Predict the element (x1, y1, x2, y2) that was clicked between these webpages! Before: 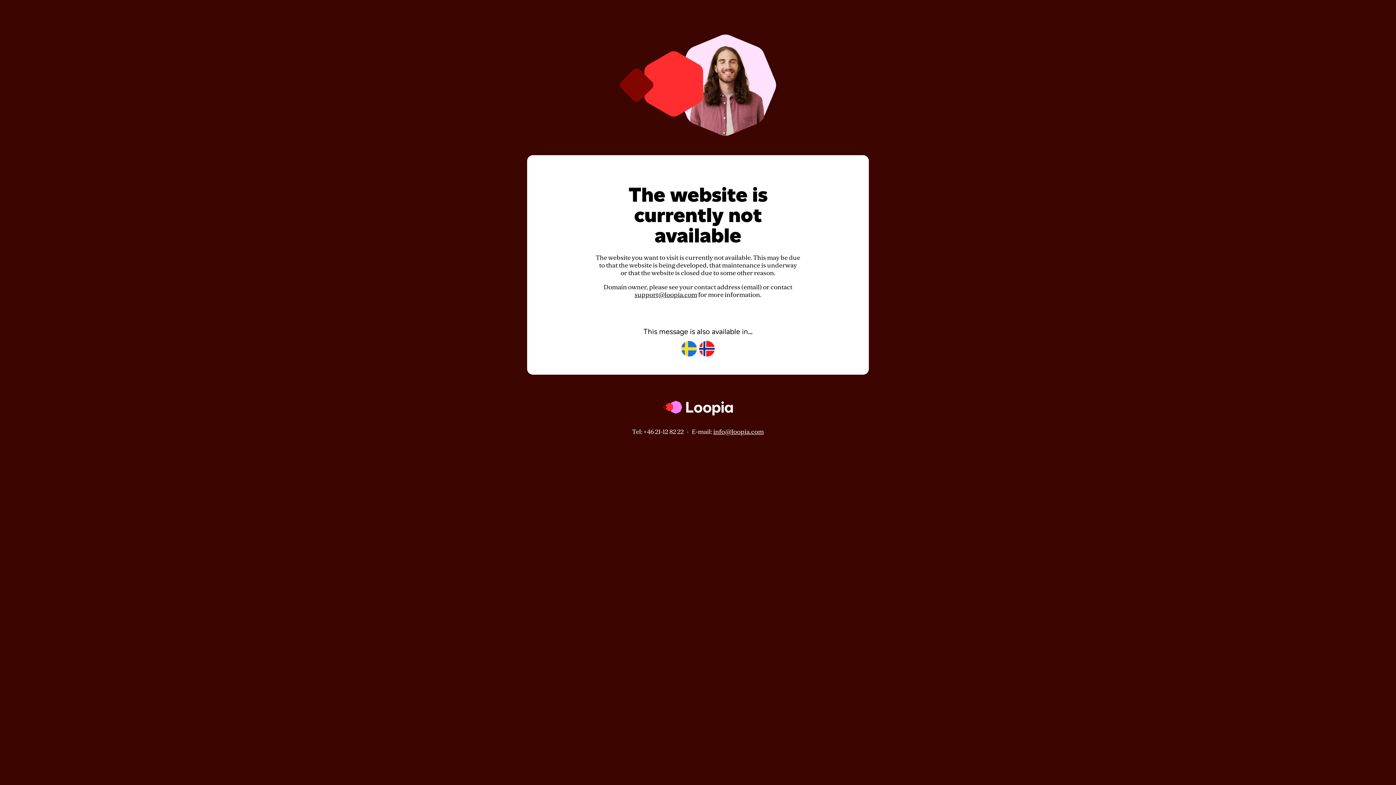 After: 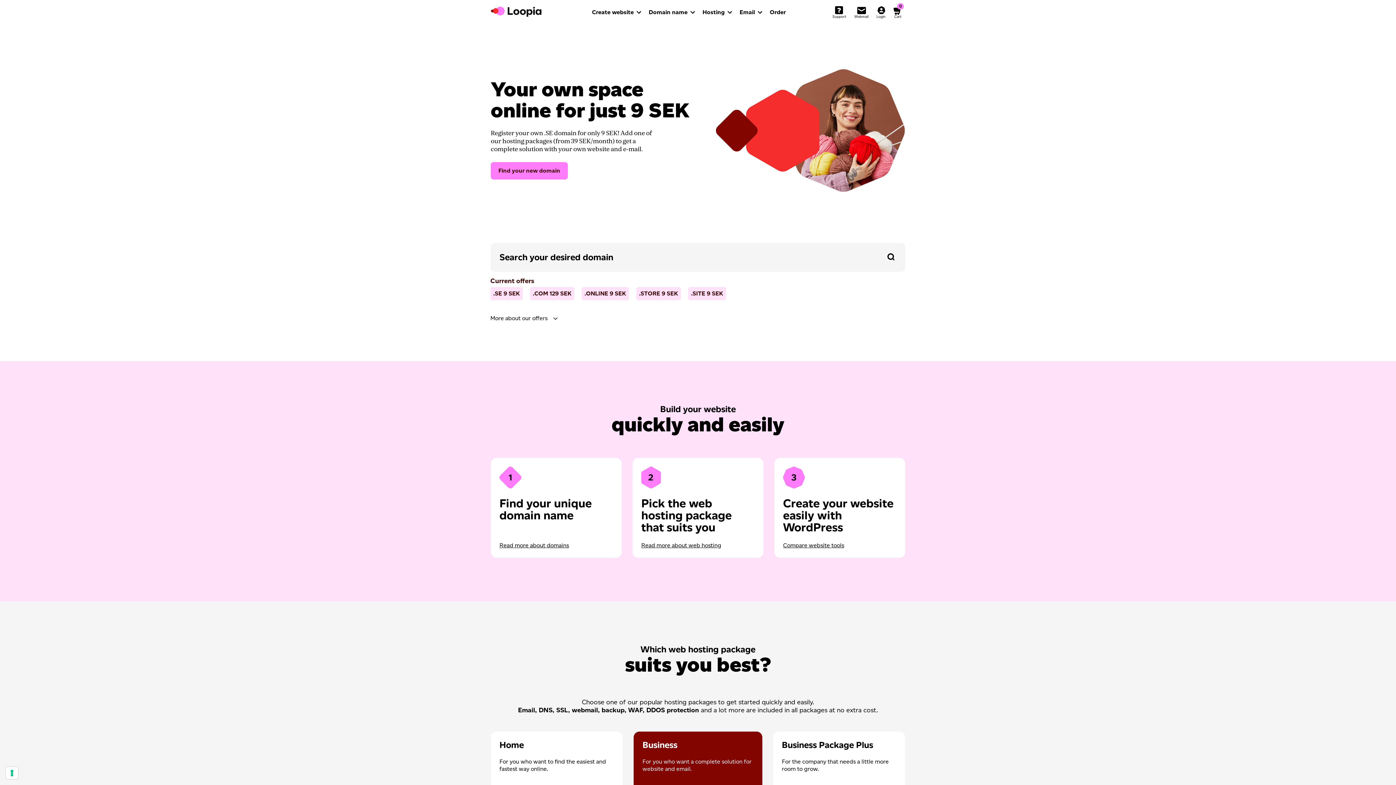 Action: bbox: (662, 421, 733, 428)